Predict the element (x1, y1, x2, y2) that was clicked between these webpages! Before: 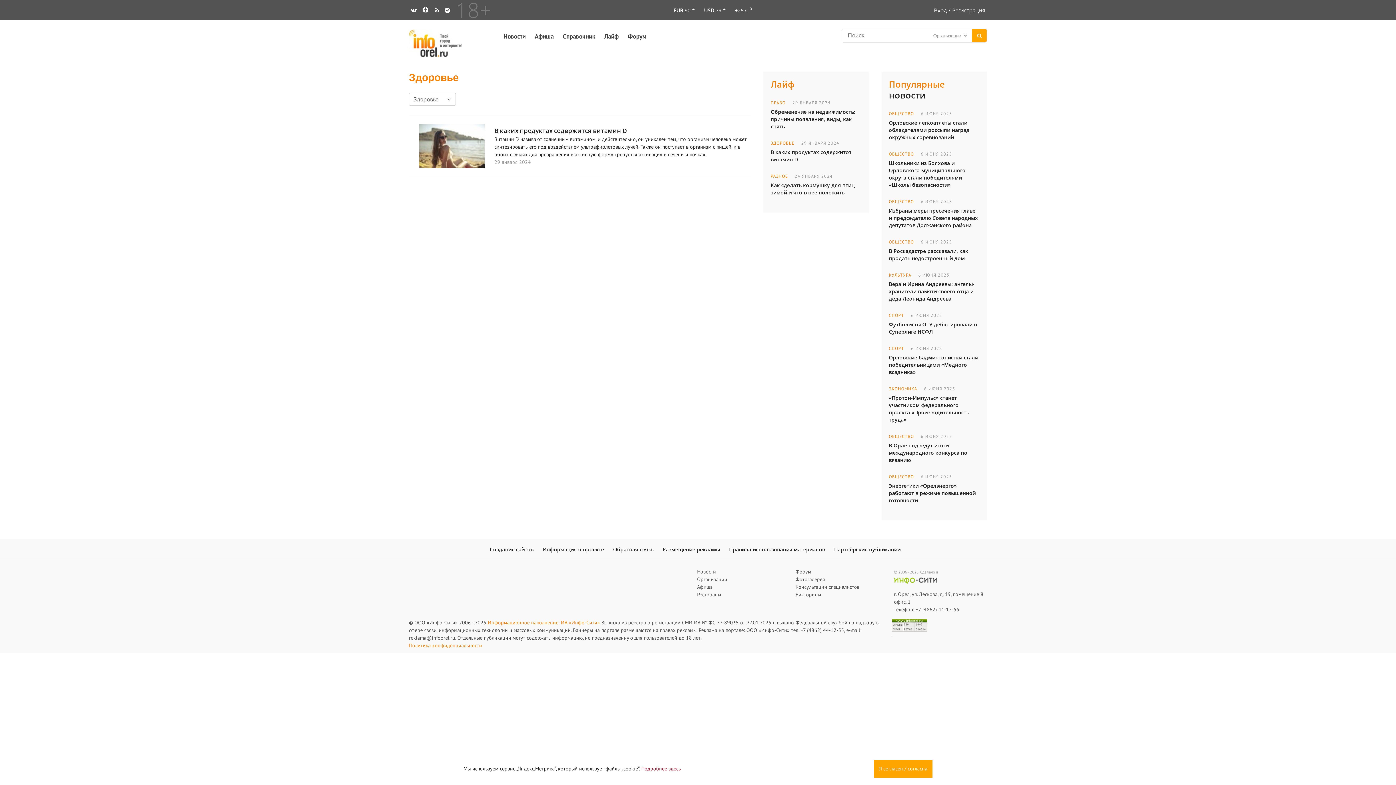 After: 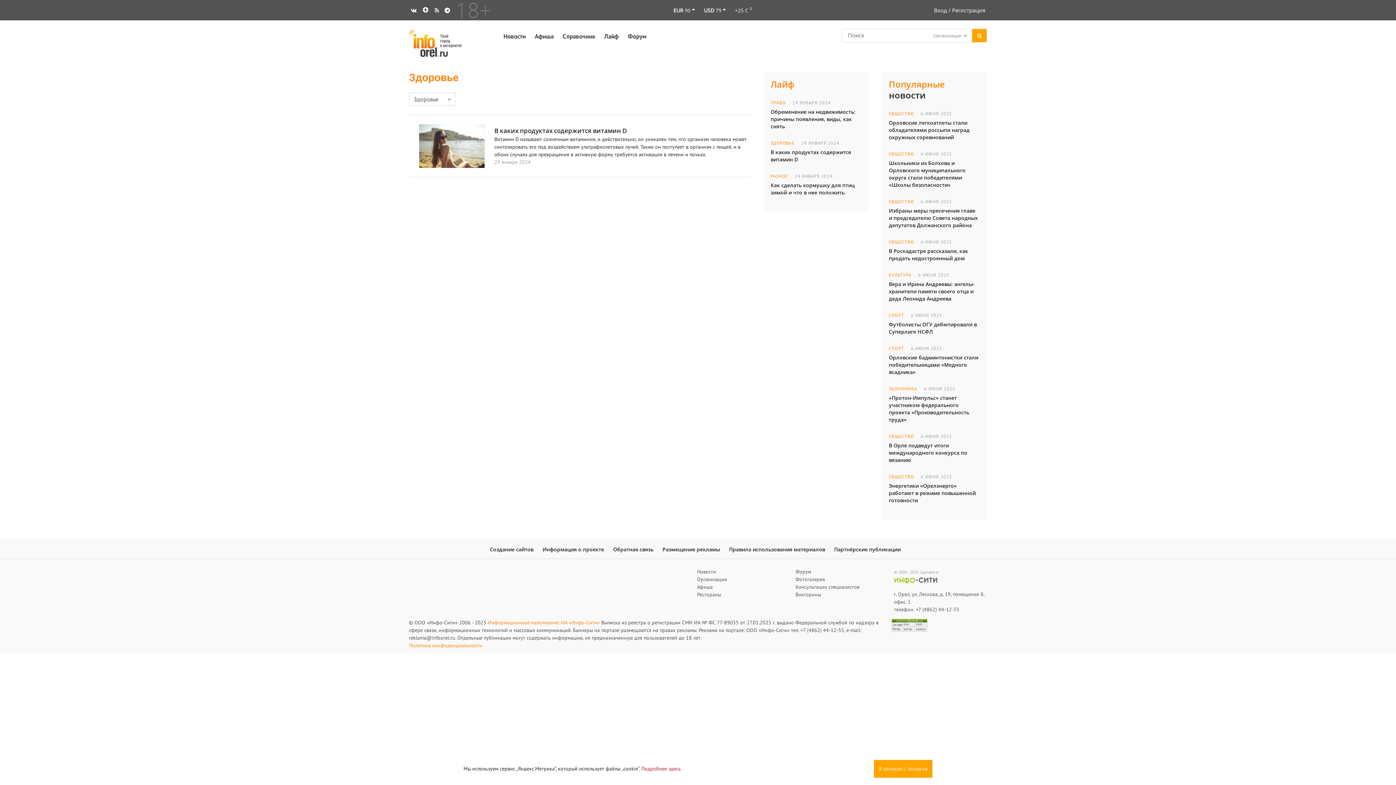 Action: bbox: (704, 6, 726, 13) label: USD 79 